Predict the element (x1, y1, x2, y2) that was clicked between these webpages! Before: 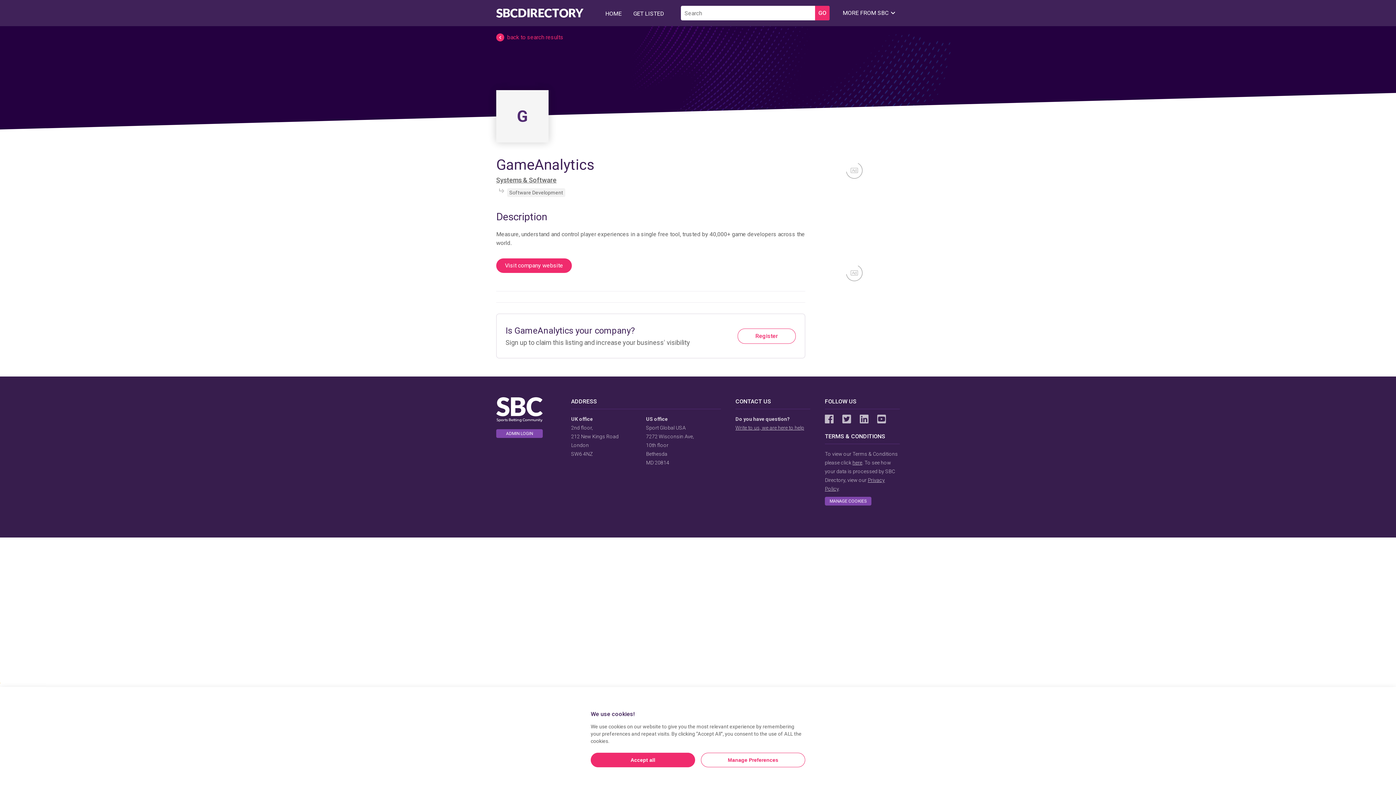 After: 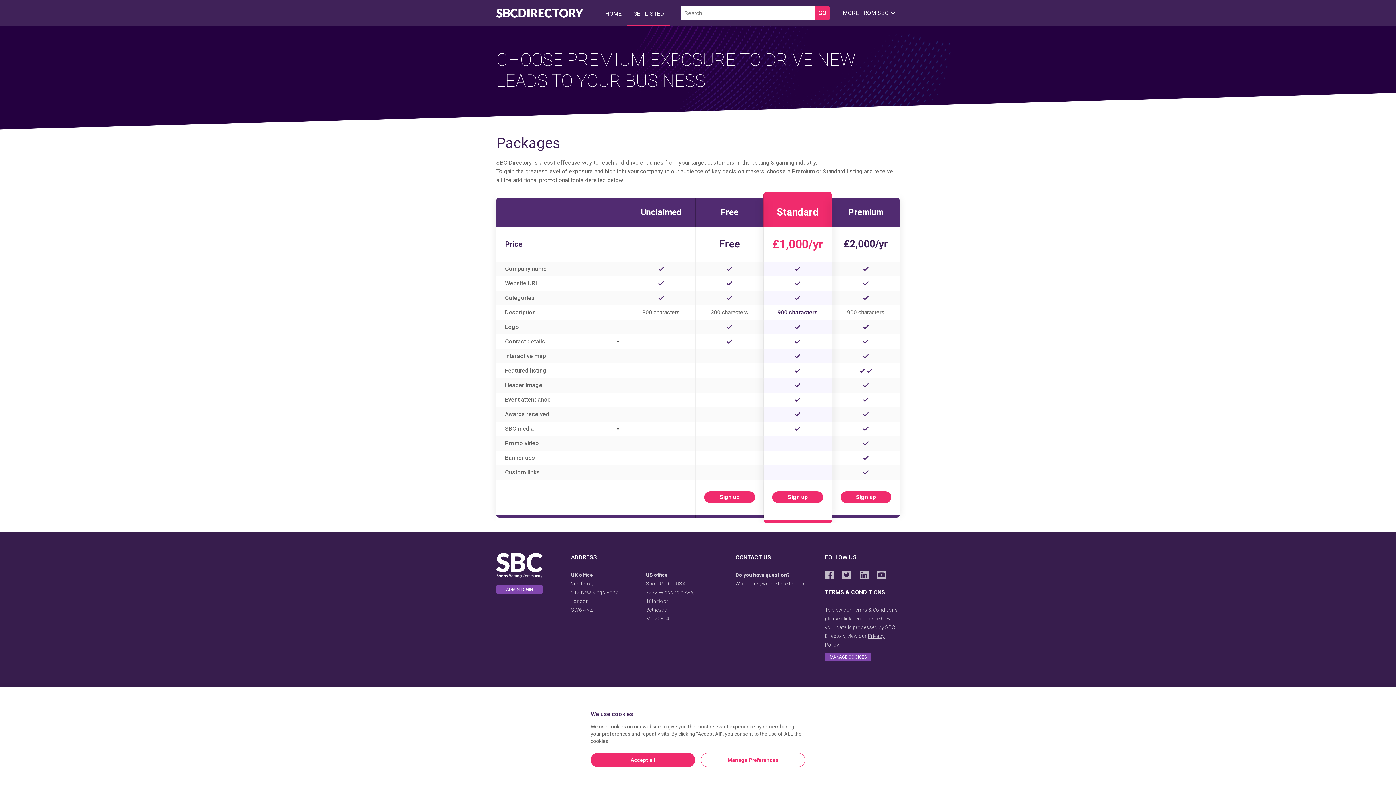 Action: bbox: (627, 0, 670, 26) label: GET LISTED